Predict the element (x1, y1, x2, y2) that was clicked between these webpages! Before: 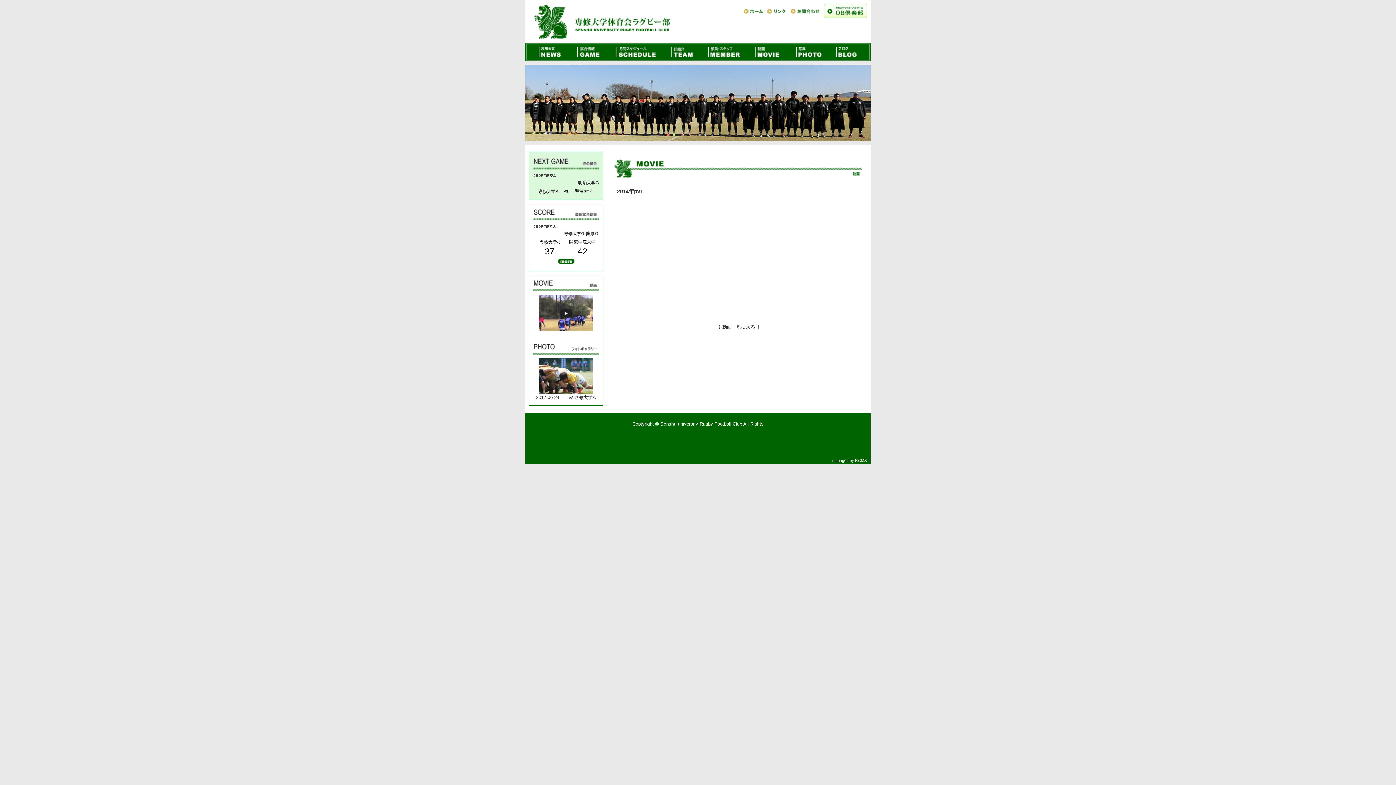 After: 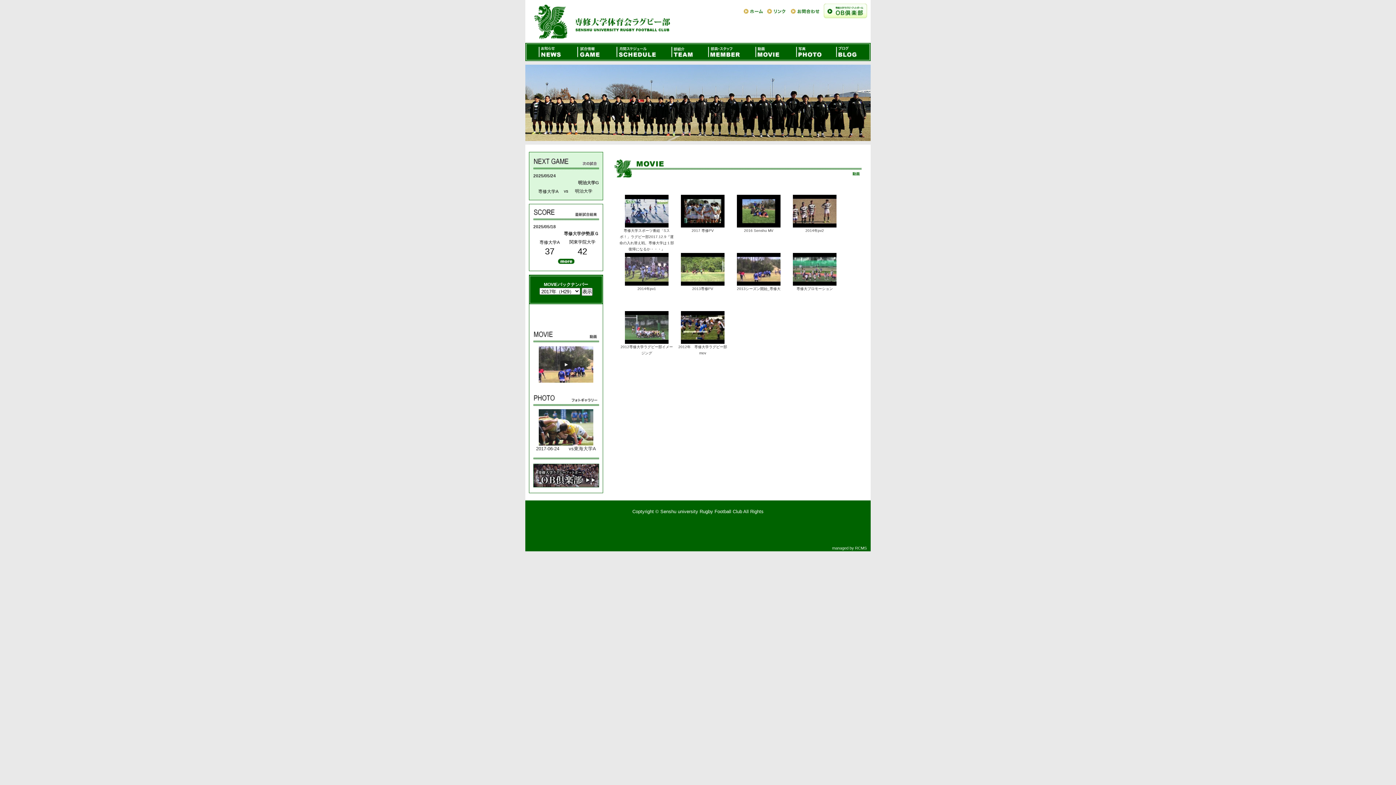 Action: bbox: (538, 327, 593, 332)